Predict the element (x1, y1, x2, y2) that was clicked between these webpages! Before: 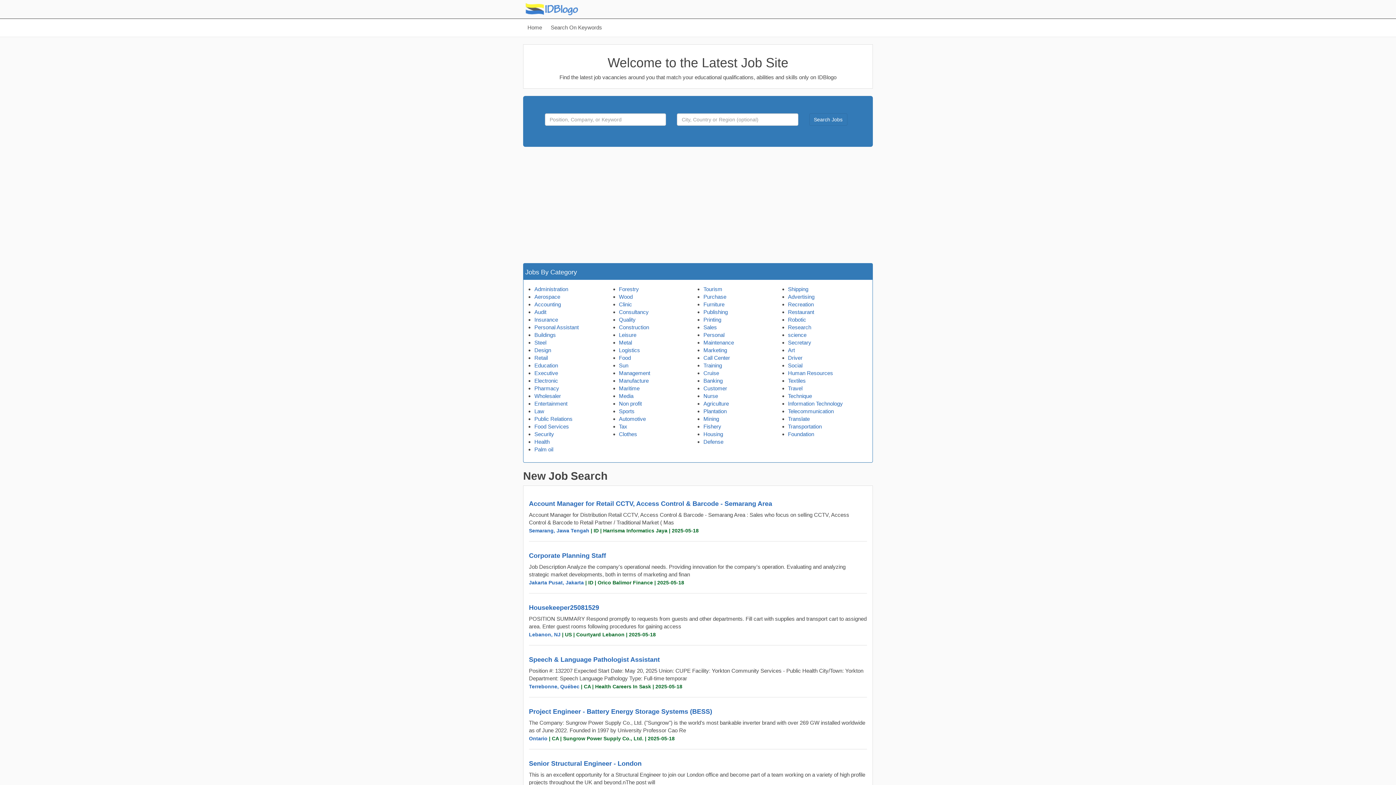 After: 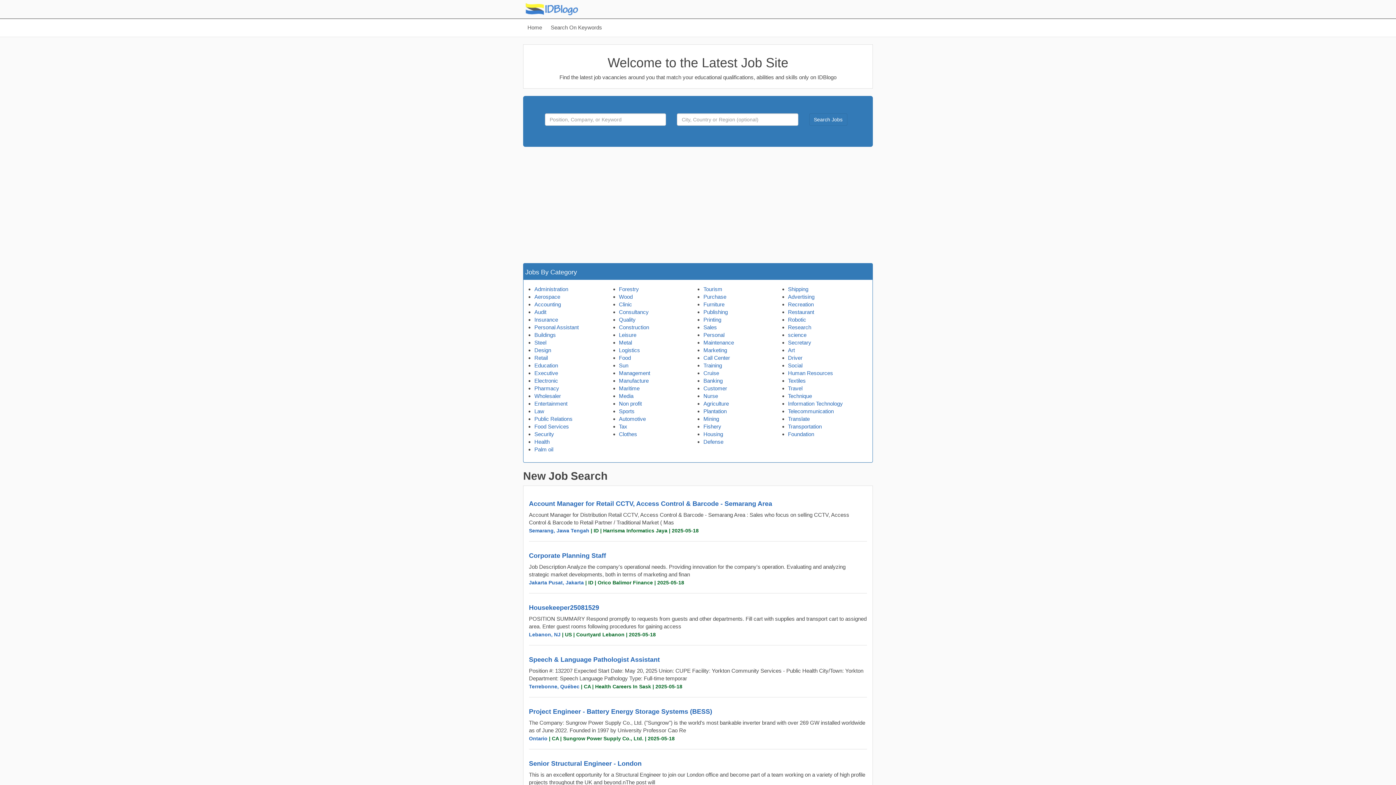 Action: label: Home bbox: (523, 18, 546, 36)